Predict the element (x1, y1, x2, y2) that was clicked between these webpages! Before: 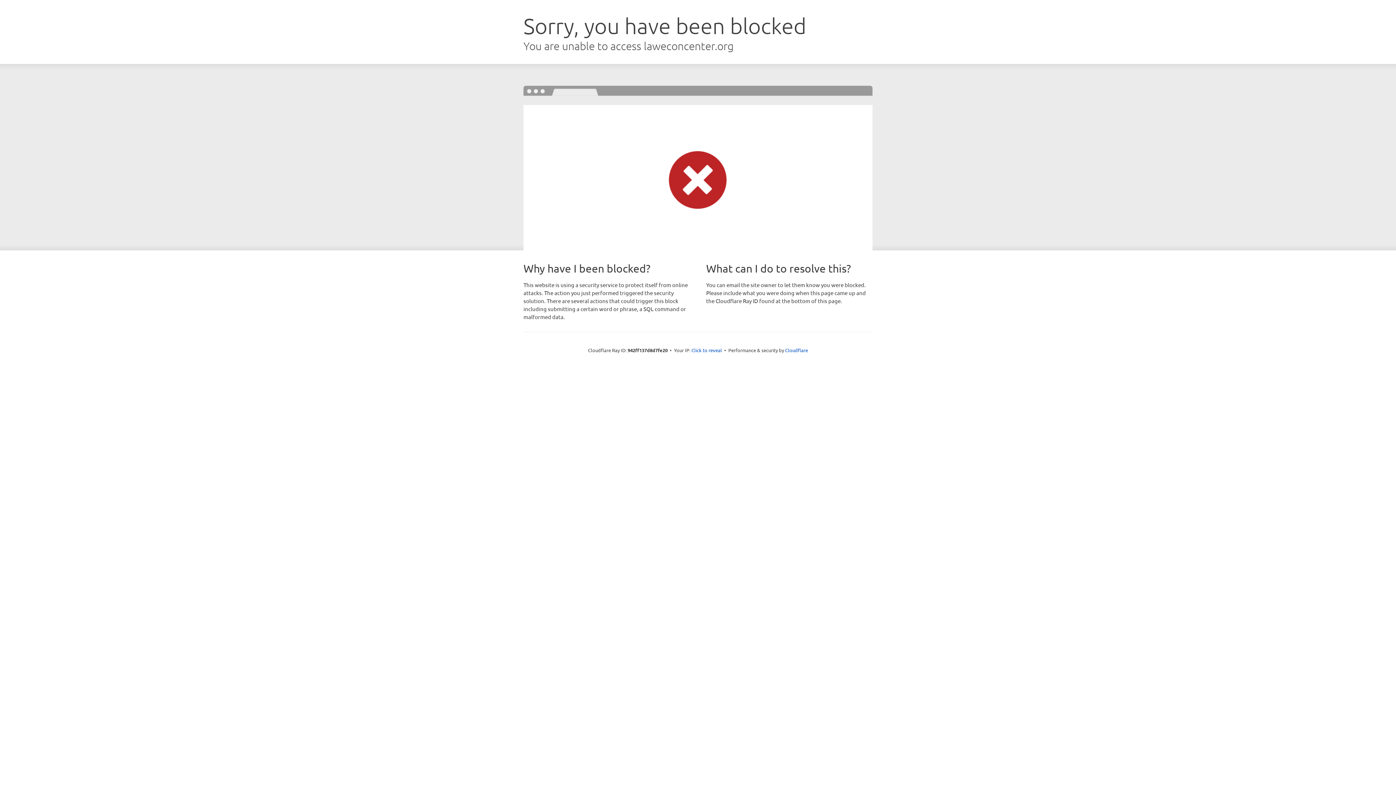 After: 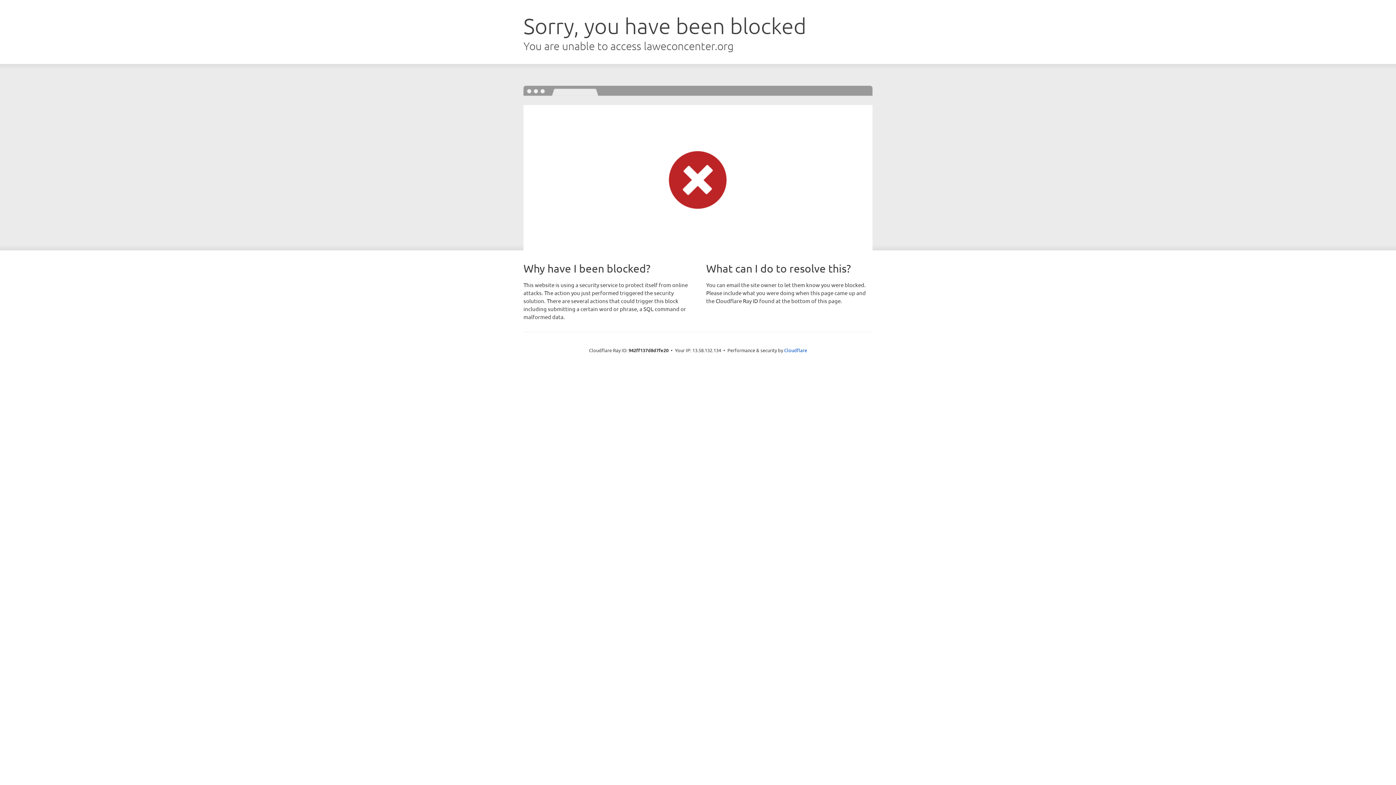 Action: bbox: (691, 346, 722, 353) label: Click to reveal